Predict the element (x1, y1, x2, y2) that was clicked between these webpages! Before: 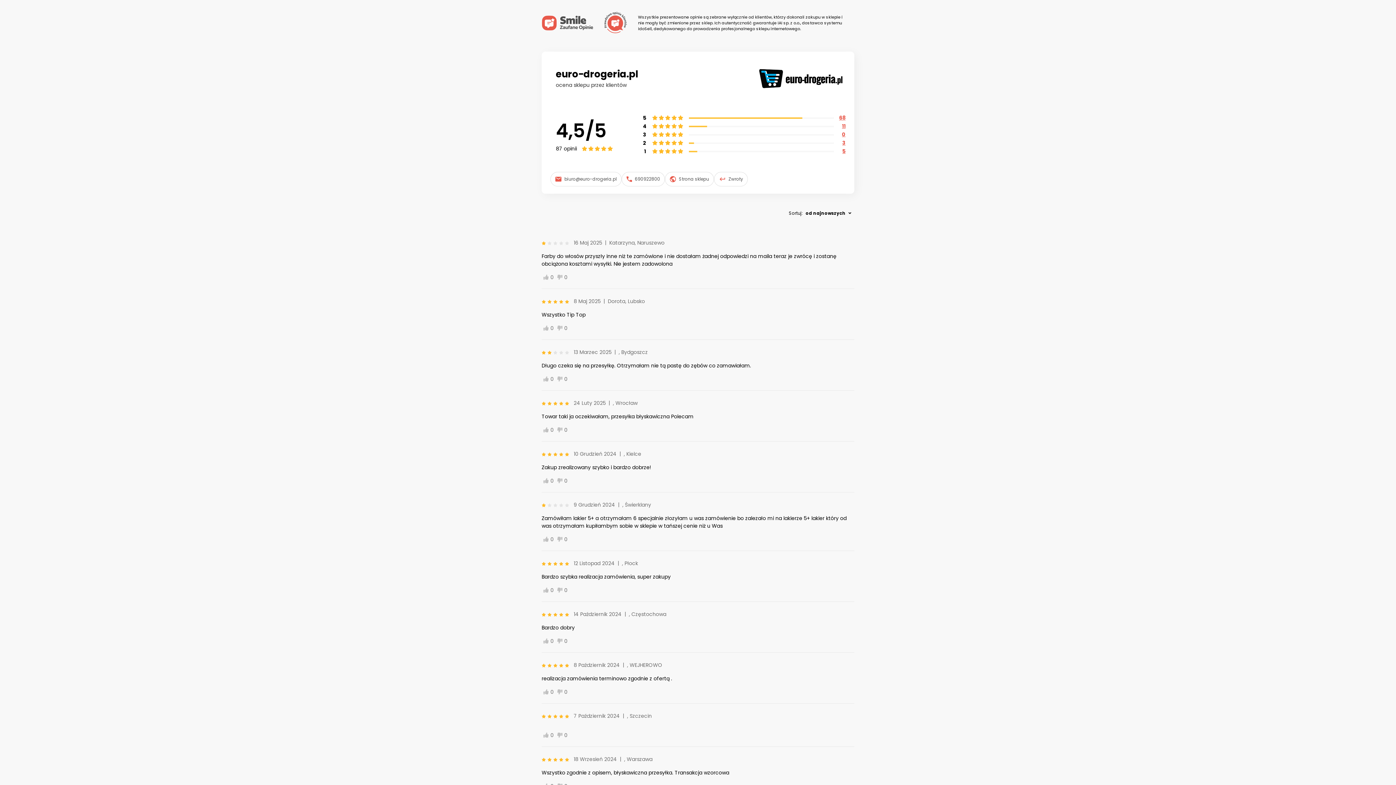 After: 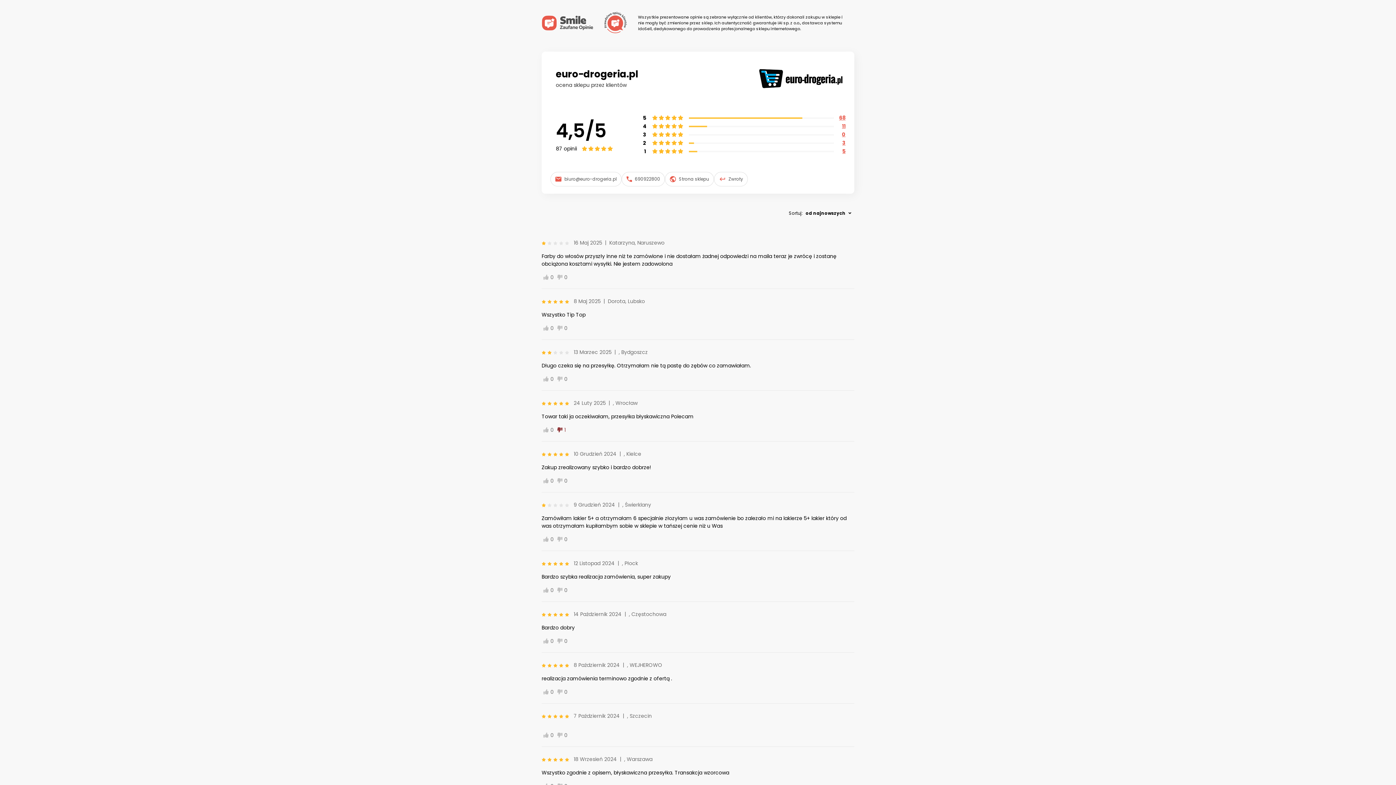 Action: label: 0 bbox: (557, 426, 567, 434)